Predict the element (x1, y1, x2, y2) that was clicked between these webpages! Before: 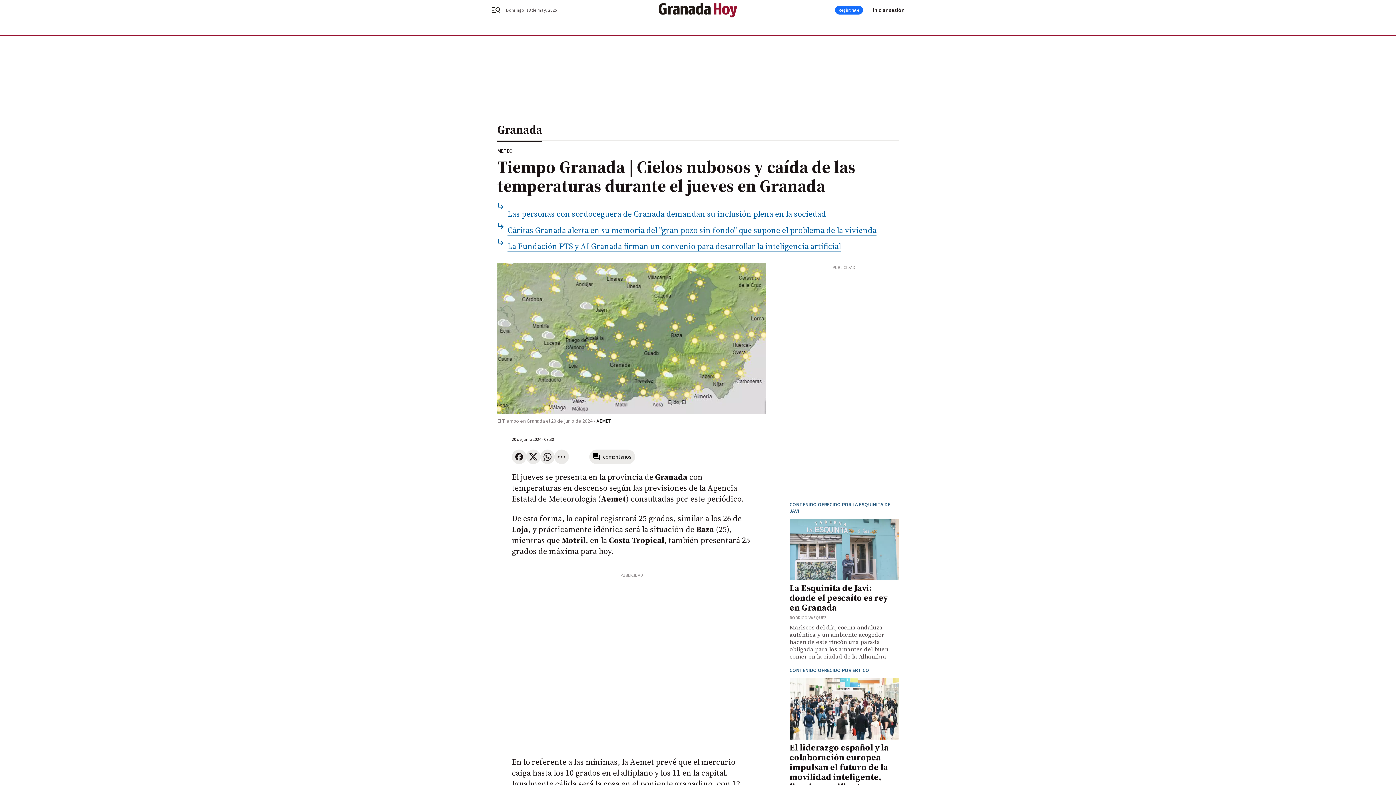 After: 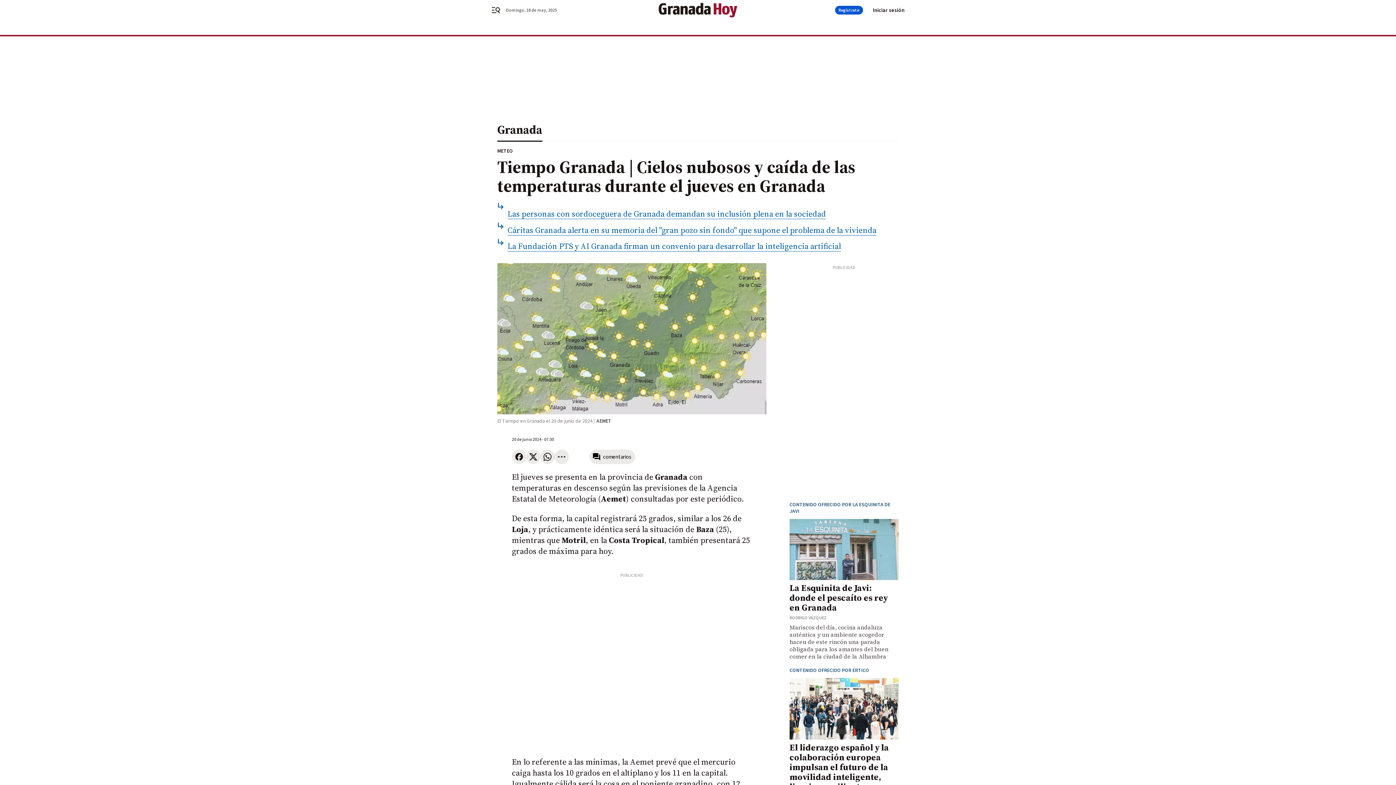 Action: label: Regístrate bbox: (835, 5, 863, 14)